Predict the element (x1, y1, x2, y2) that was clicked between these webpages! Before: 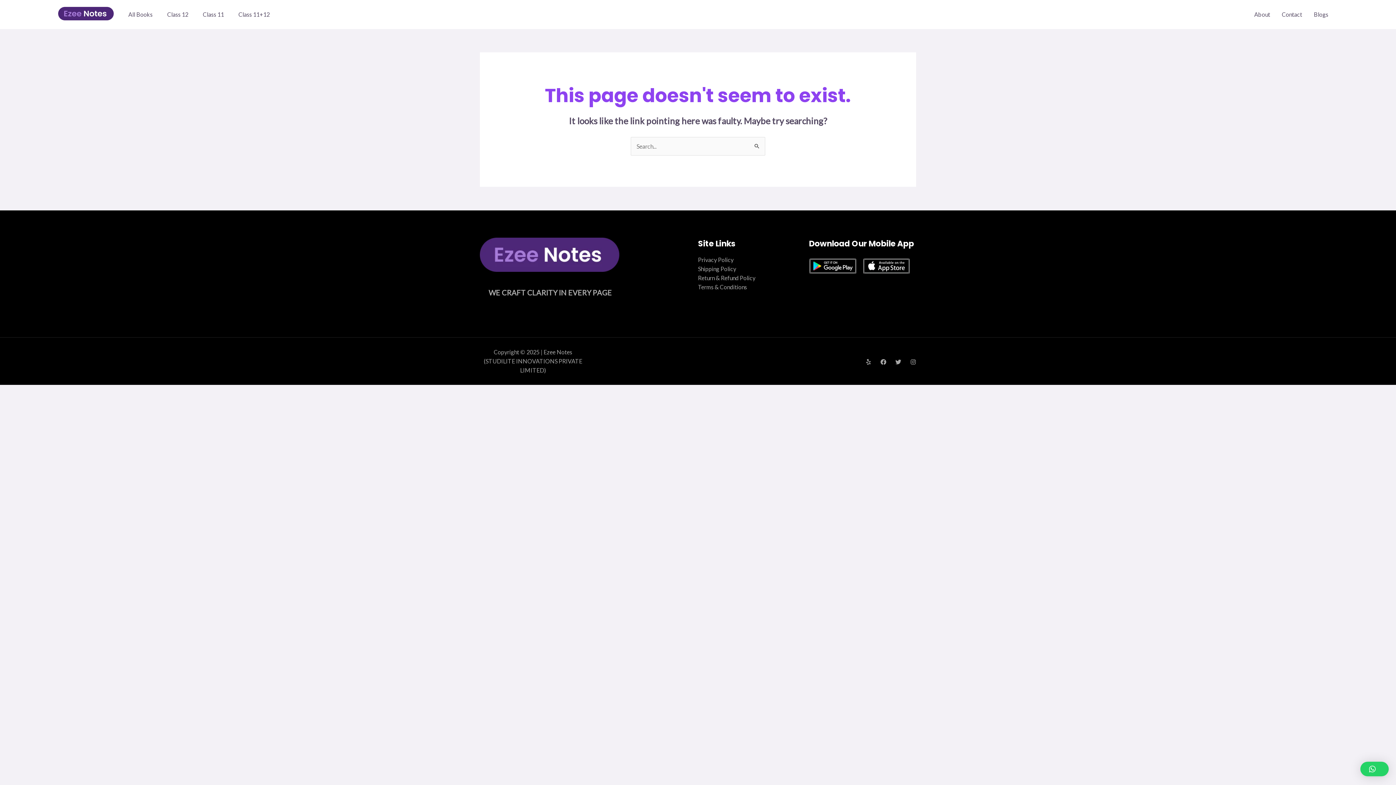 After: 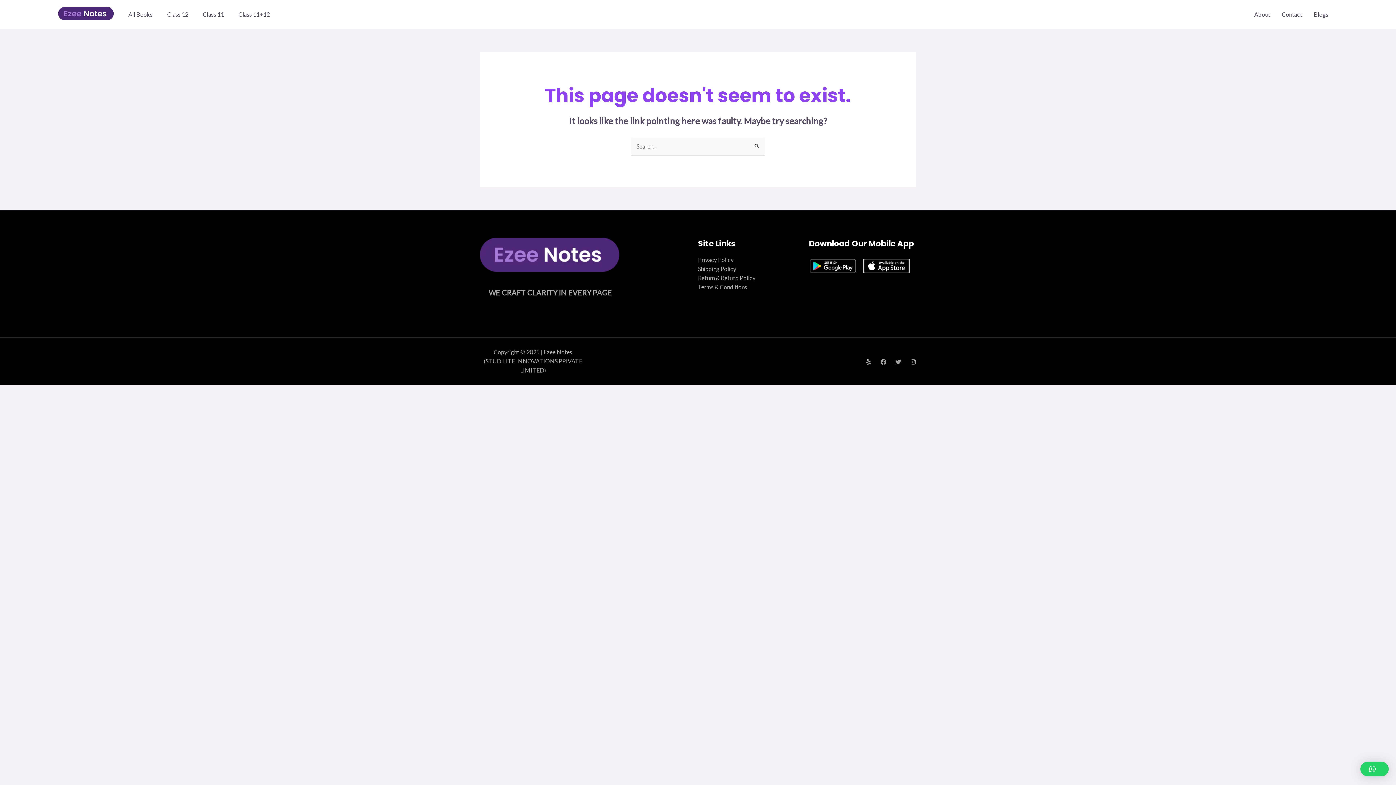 Action: bbox: (480, 250, 619, 257)